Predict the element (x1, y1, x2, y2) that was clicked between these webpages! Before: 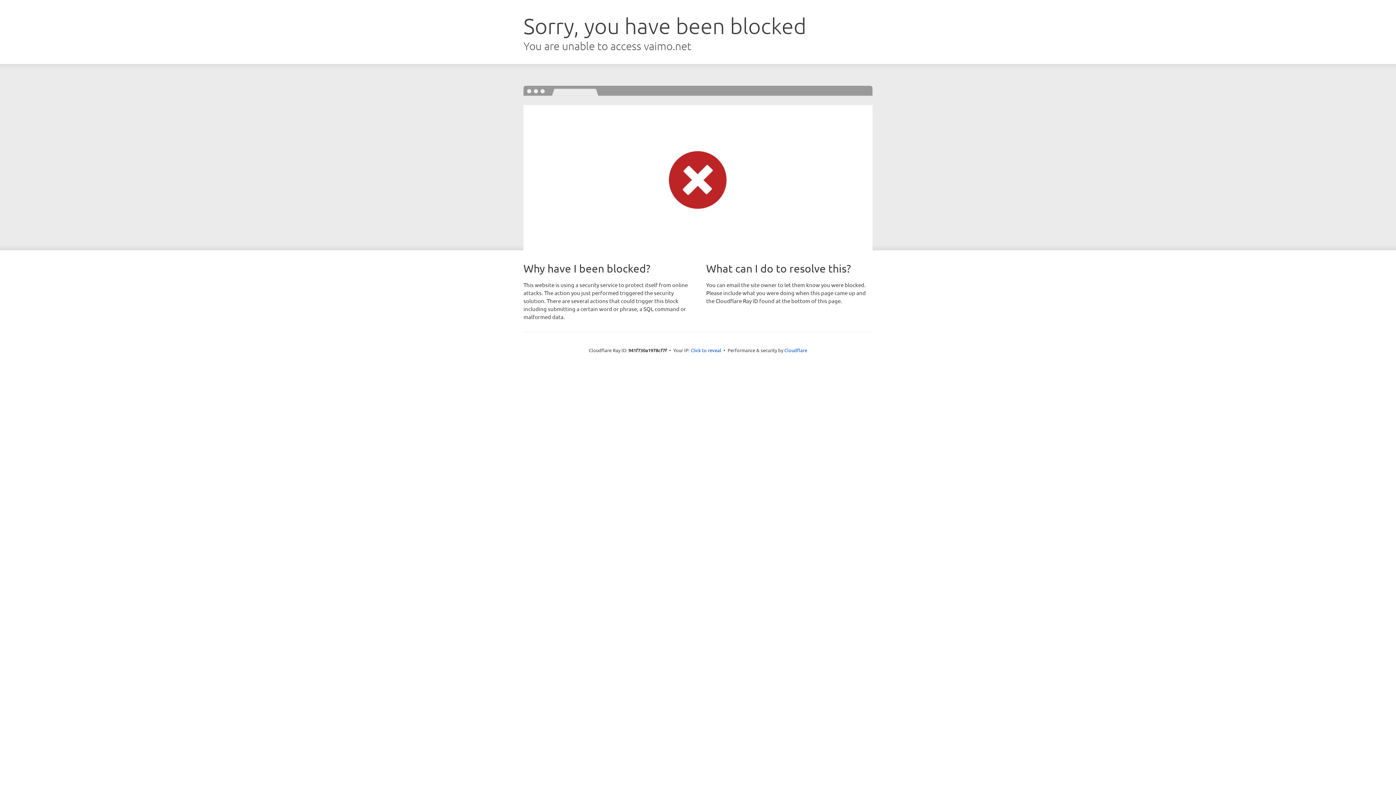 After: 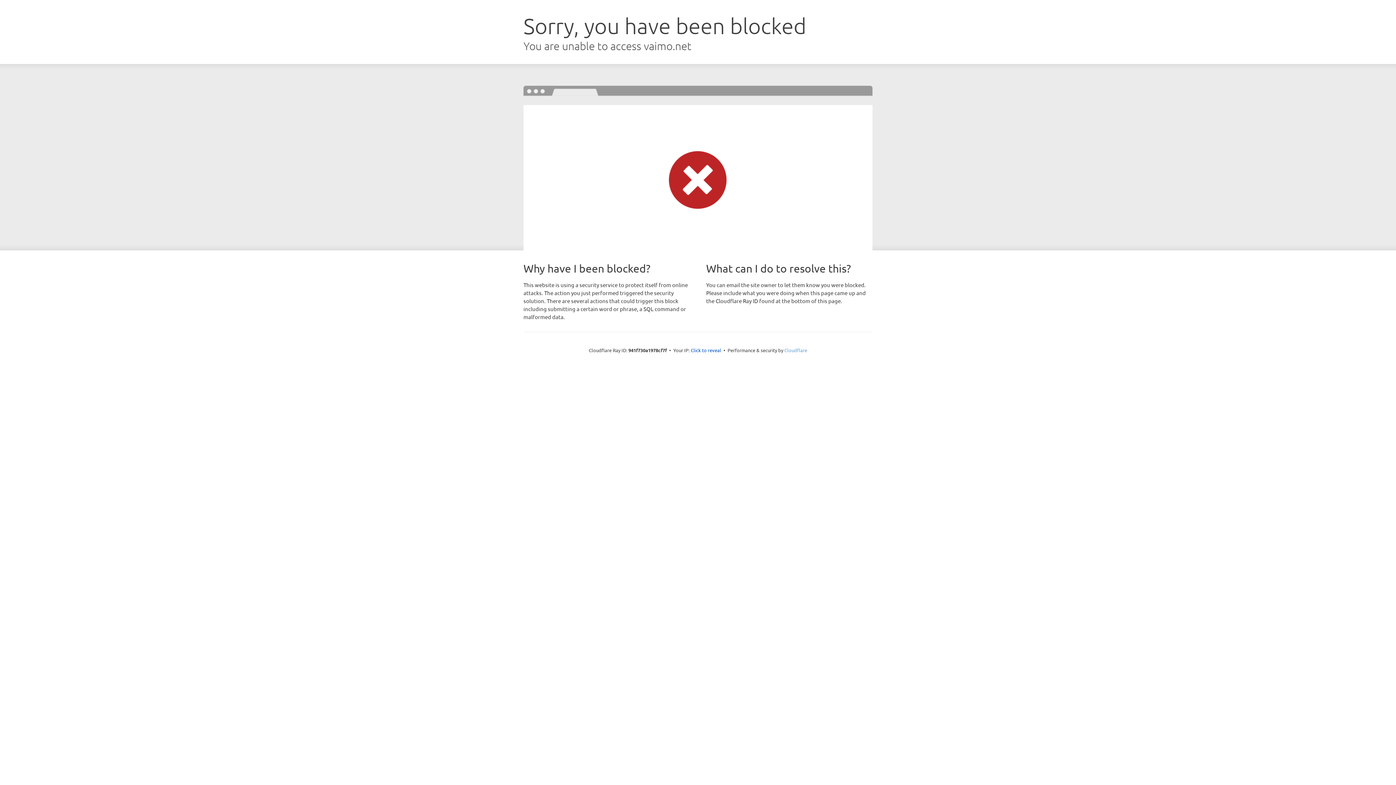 Action: label: Cloudflare bbox: (784, 347, 807, 353)